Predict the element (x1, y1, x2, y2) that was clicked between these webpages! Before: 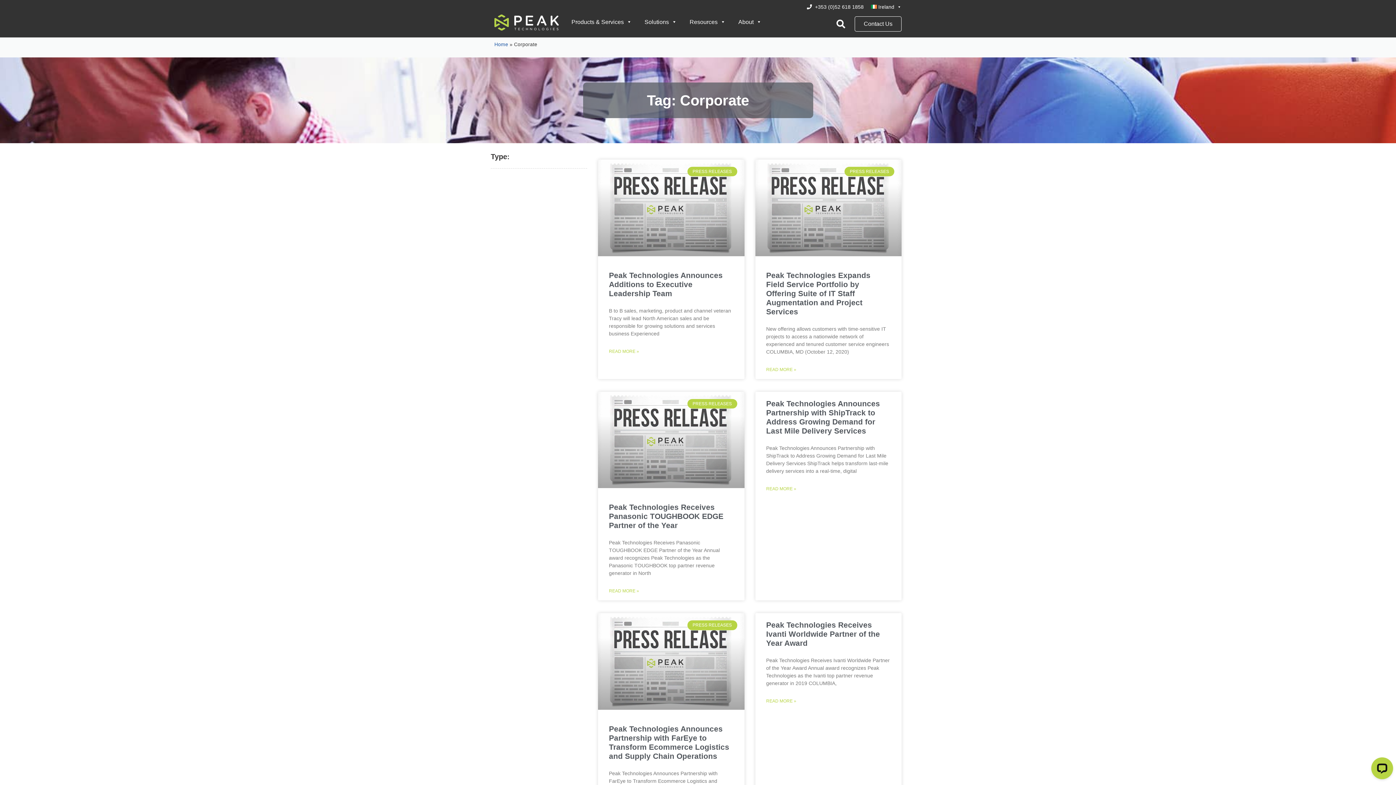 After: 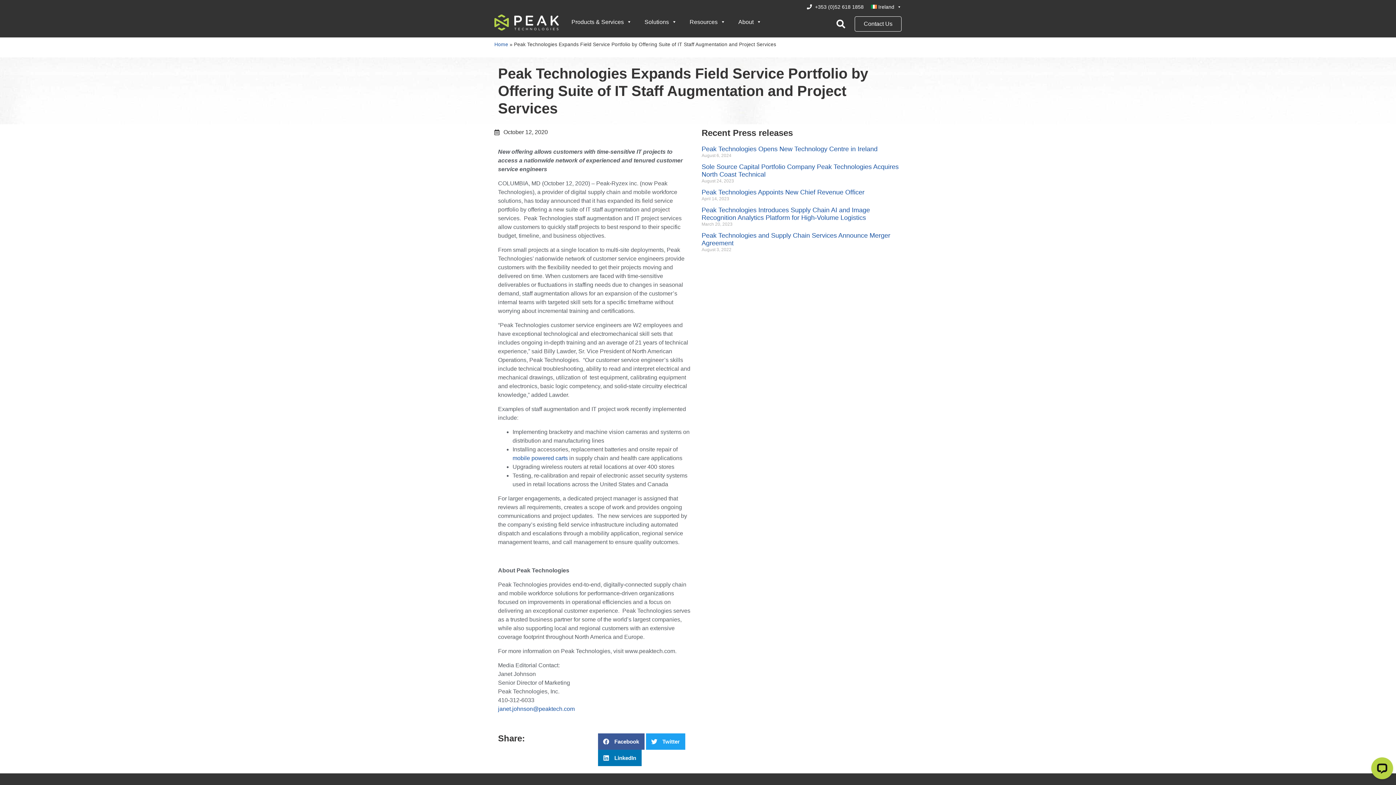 Action: bbox: (755, 159, 901, 374)